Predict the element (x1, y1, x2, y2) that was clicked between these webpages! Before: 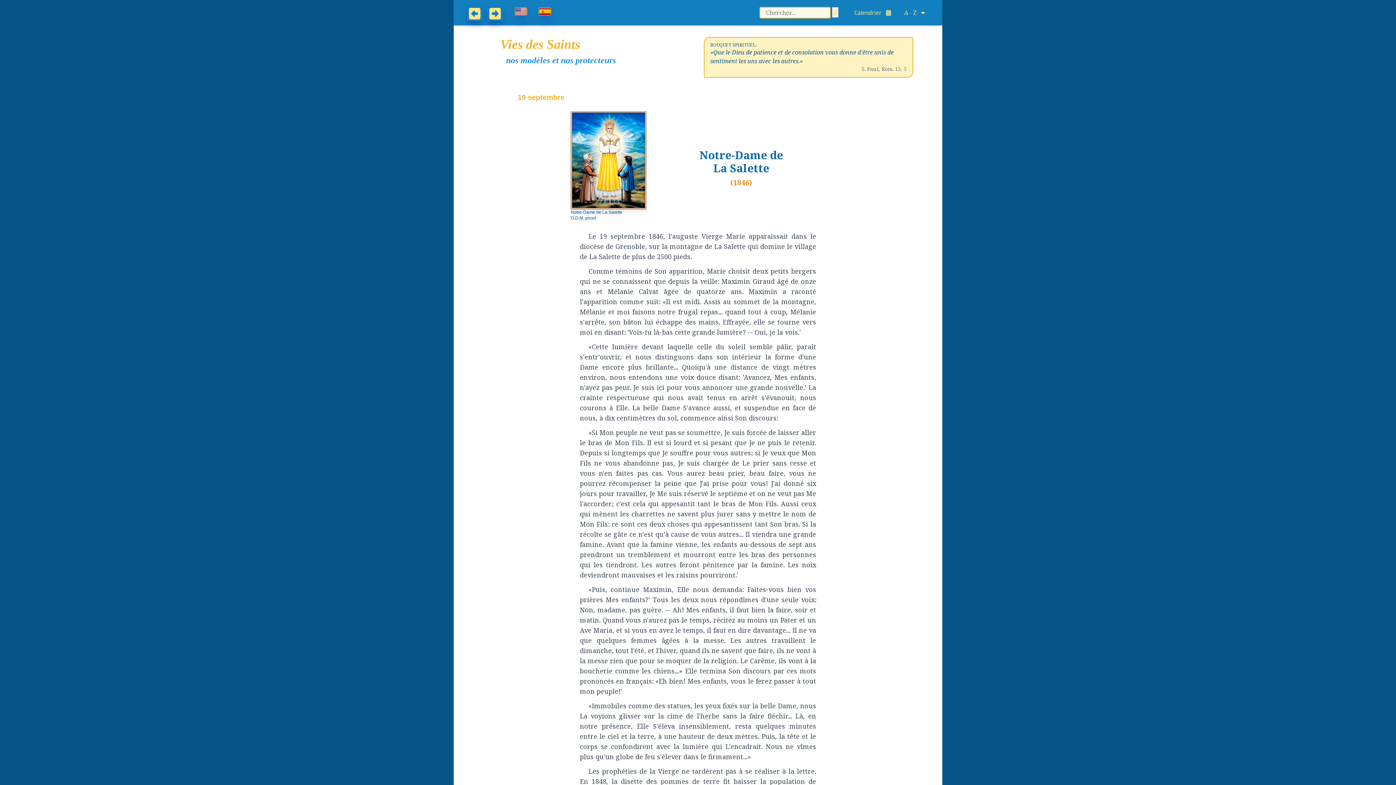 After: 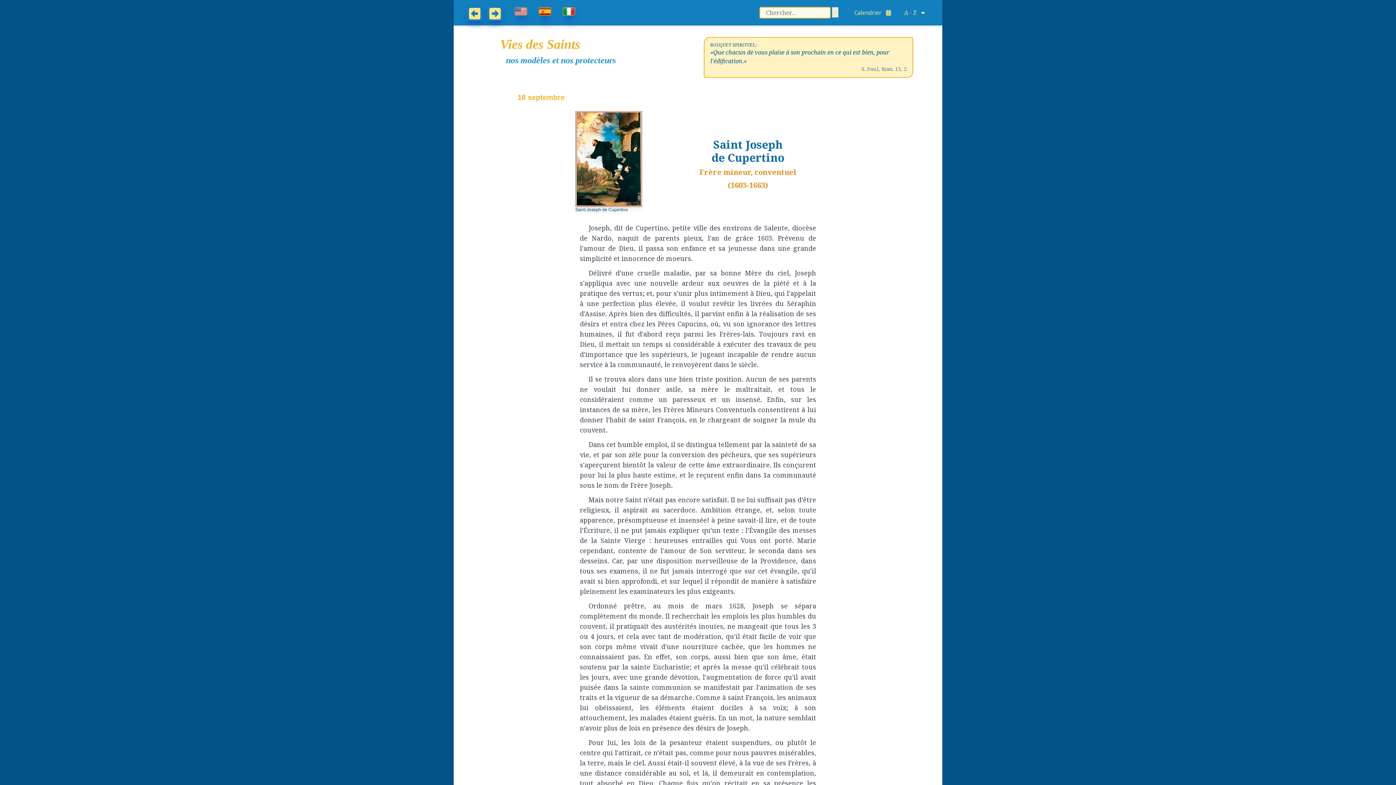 Action: bbox: (465, 6, 484, 21)